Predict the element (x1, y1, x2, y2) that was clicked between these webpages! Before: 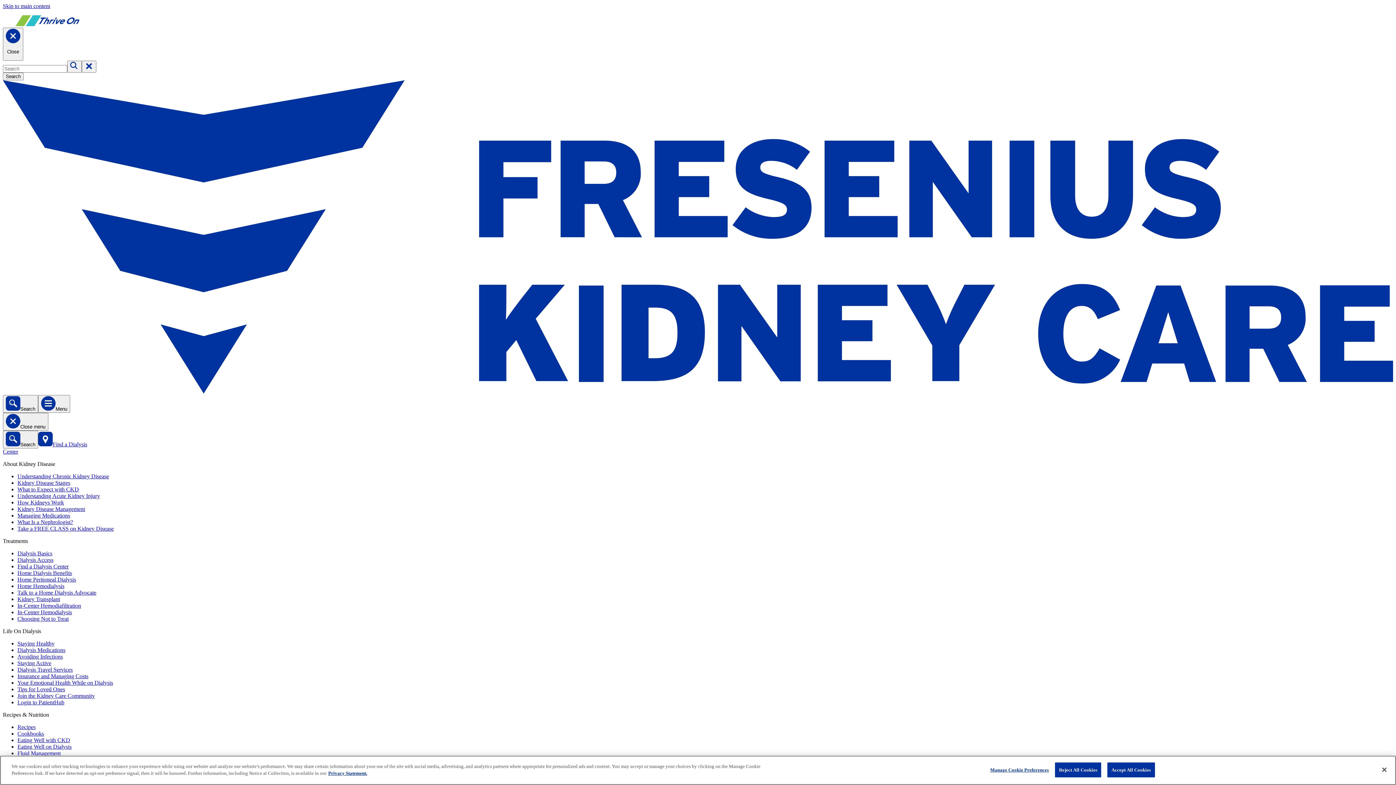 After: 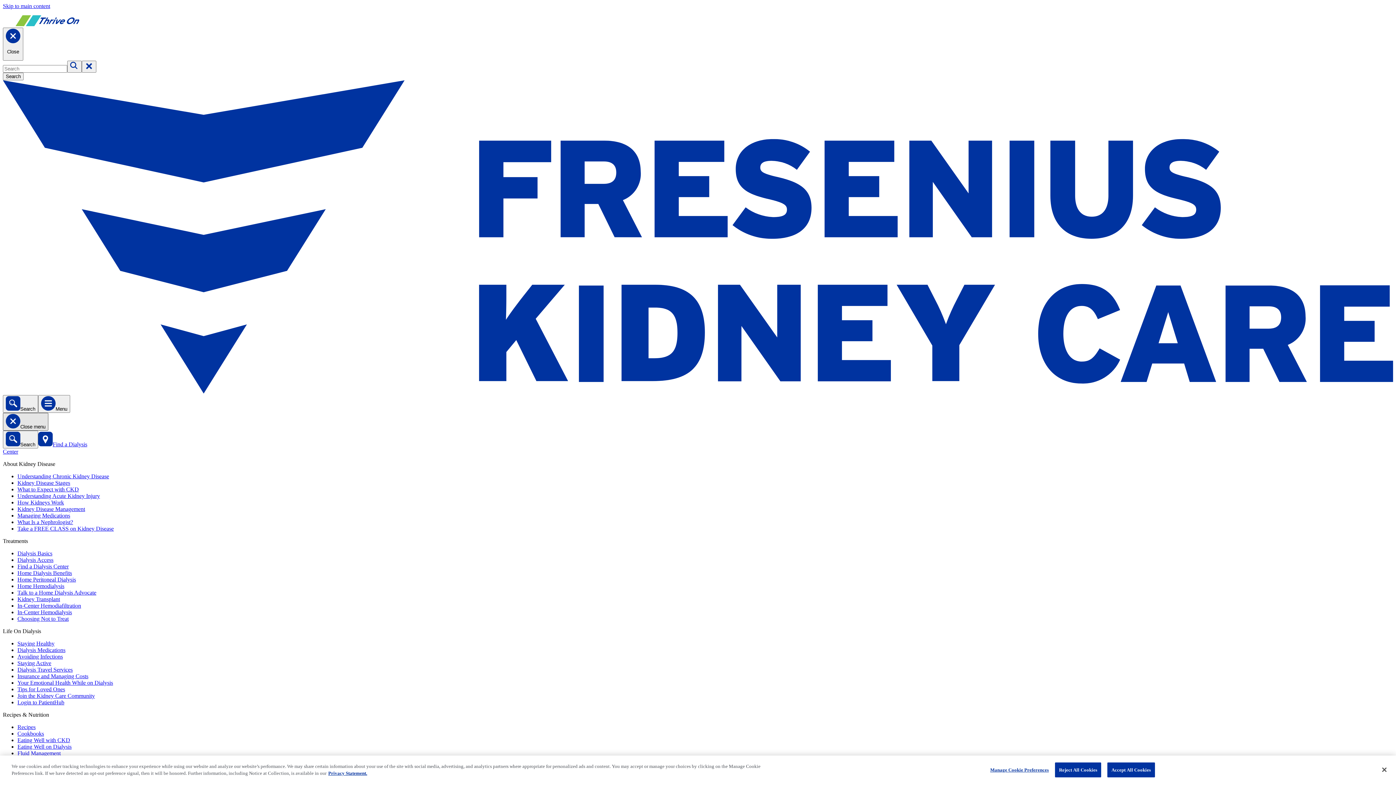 Action: bbox: (2, 413, 48, 430) label: Close menu